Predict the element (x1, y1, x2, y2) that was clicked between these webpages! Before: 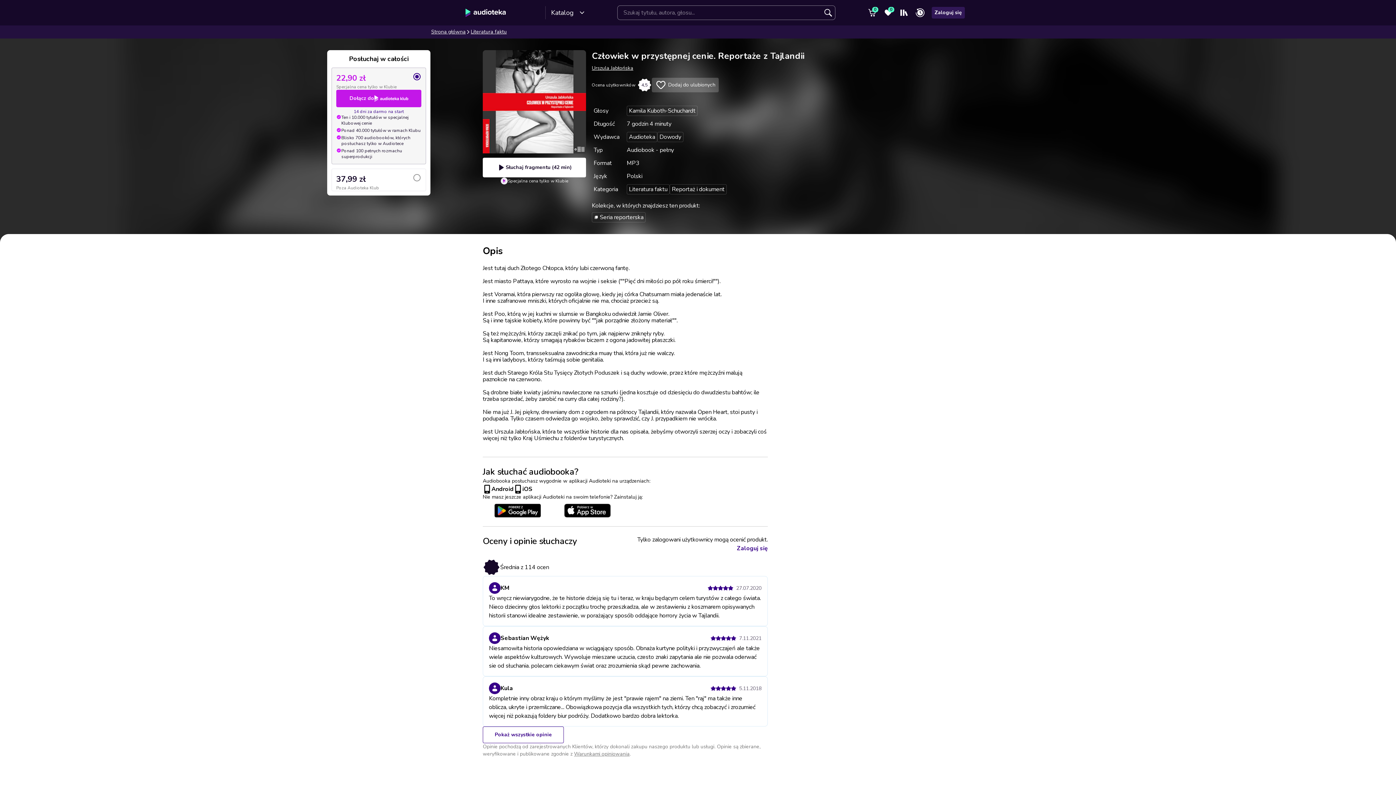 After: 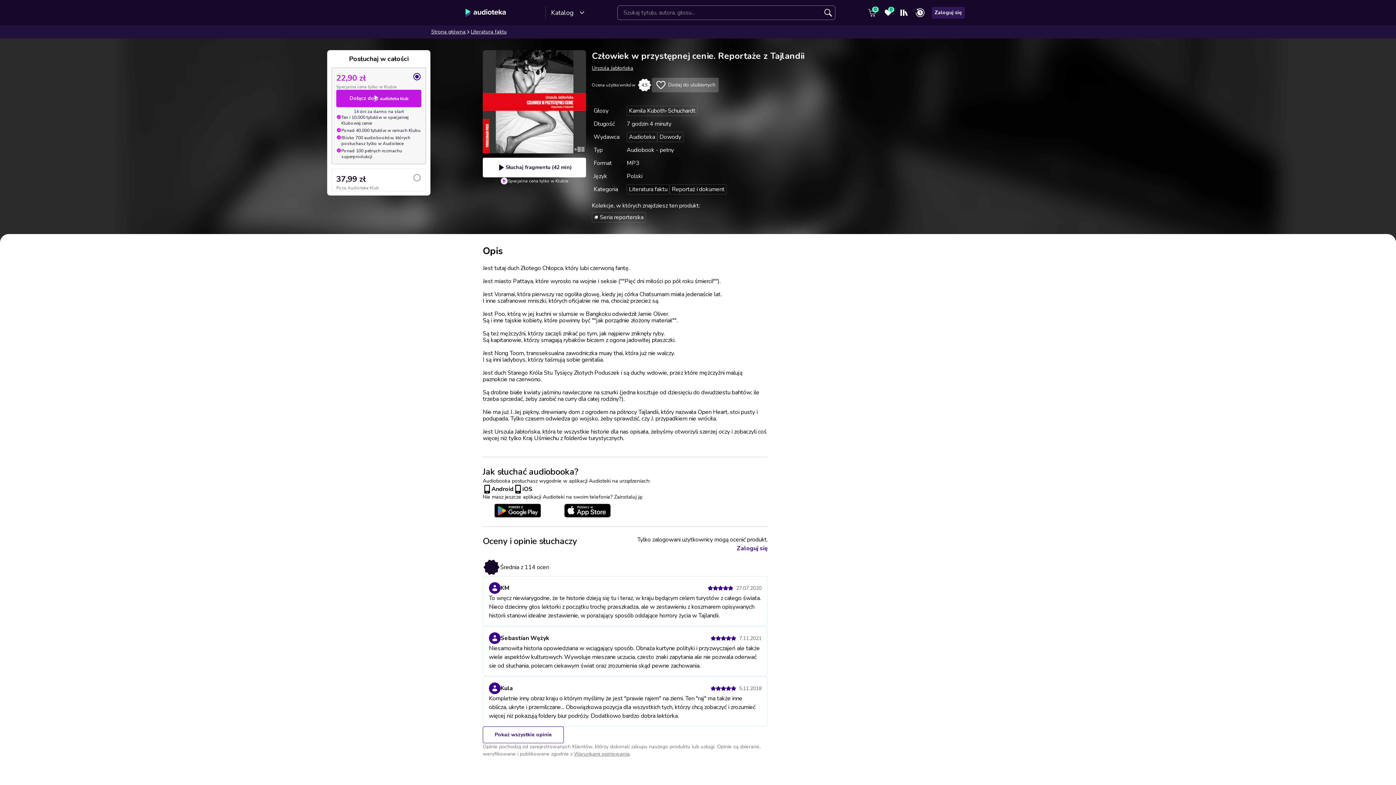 Action: bbox: (868, 8, 876, 17) label: Koszyk